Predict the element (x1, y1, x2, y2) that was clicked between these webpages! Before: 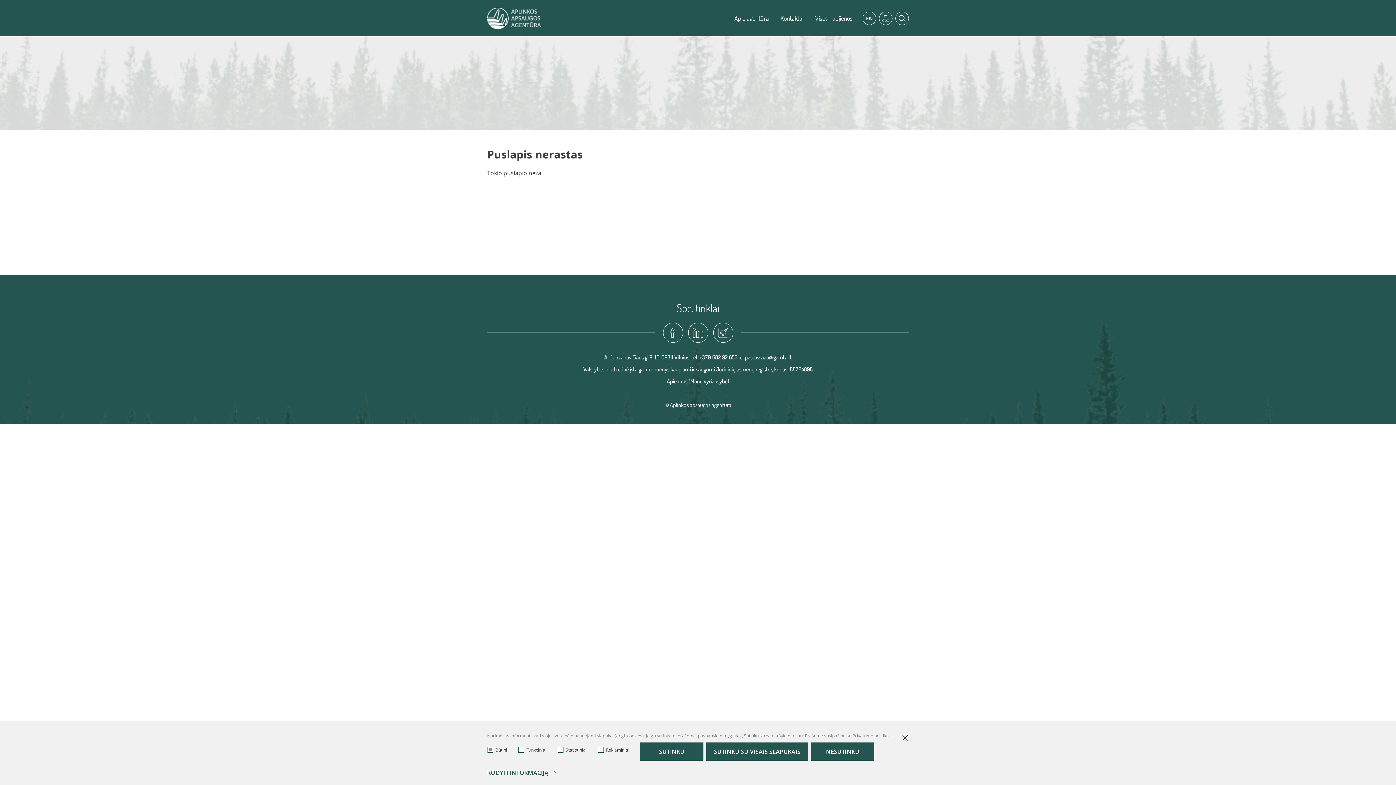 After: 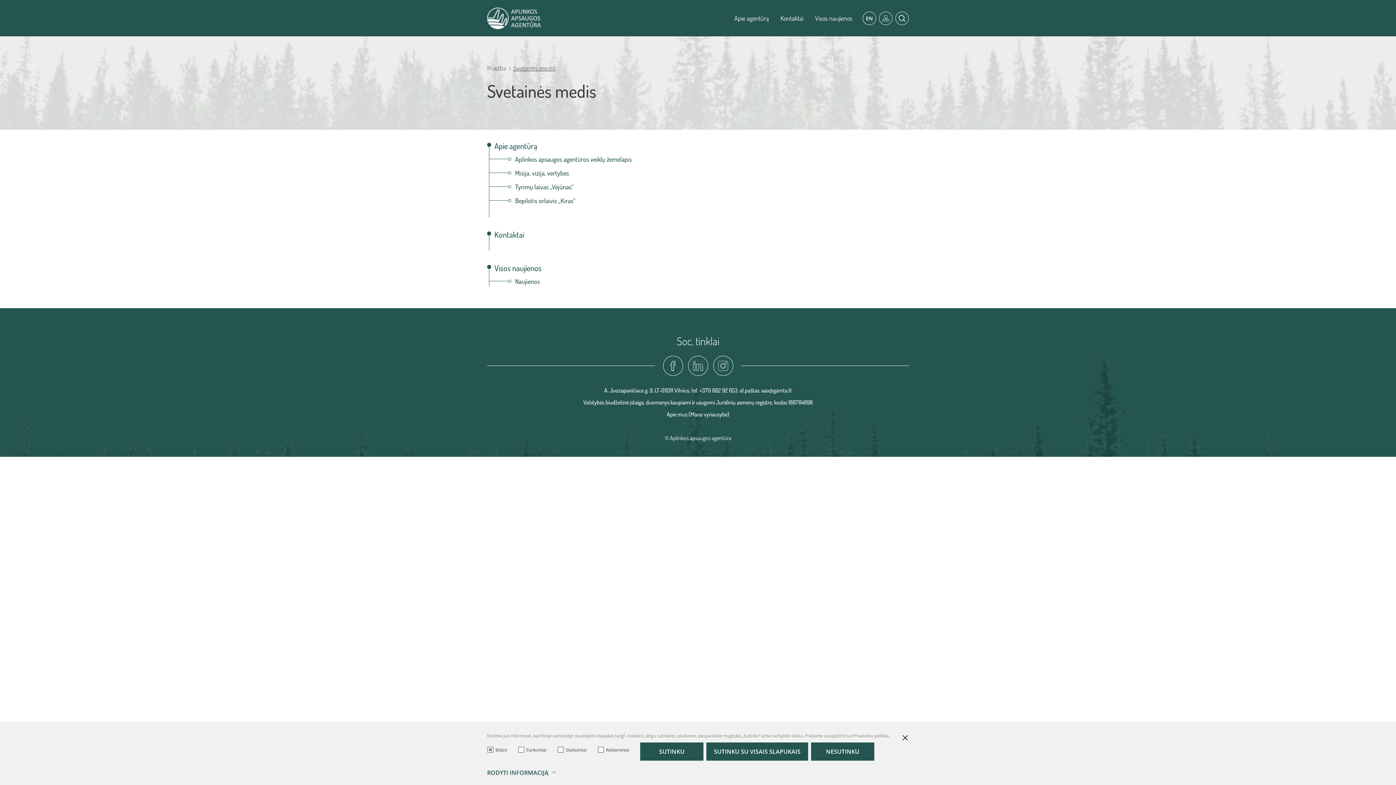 Action: label: *aria_label_site_tree* bbox: (879, 11, 892, 24)